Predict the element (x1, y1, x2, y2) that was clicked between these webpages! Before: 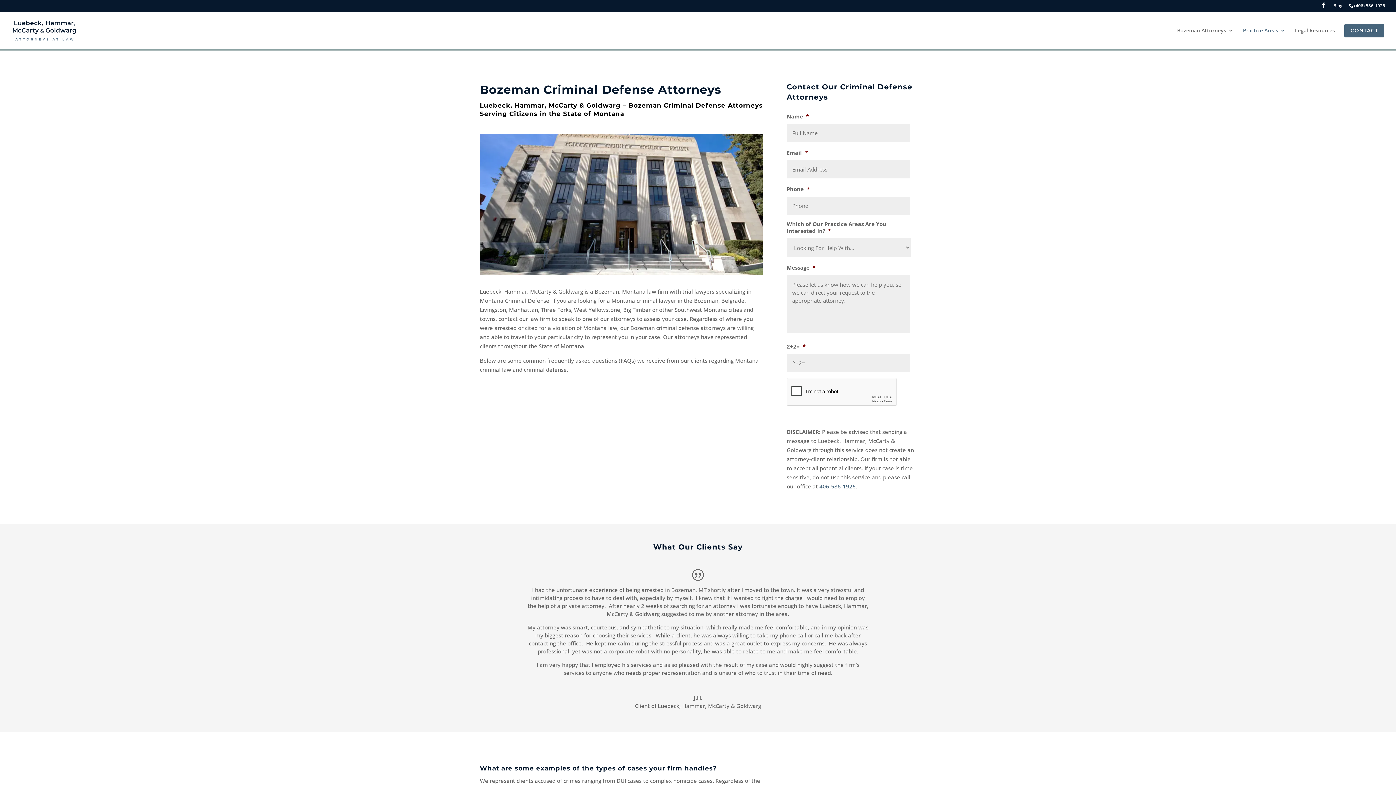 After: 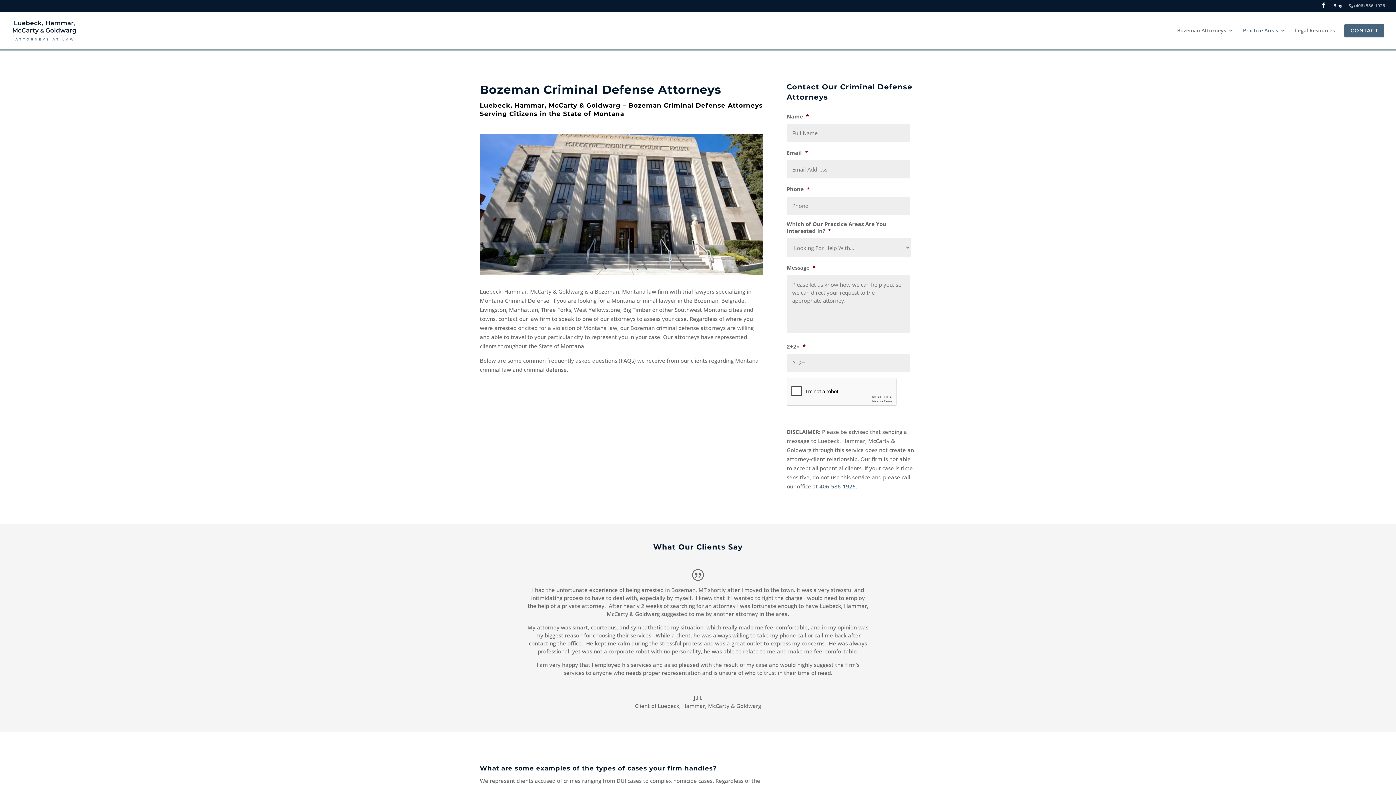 Action: label:  (406) 586-1926 bbox: (1349, 3, 1385, 11)